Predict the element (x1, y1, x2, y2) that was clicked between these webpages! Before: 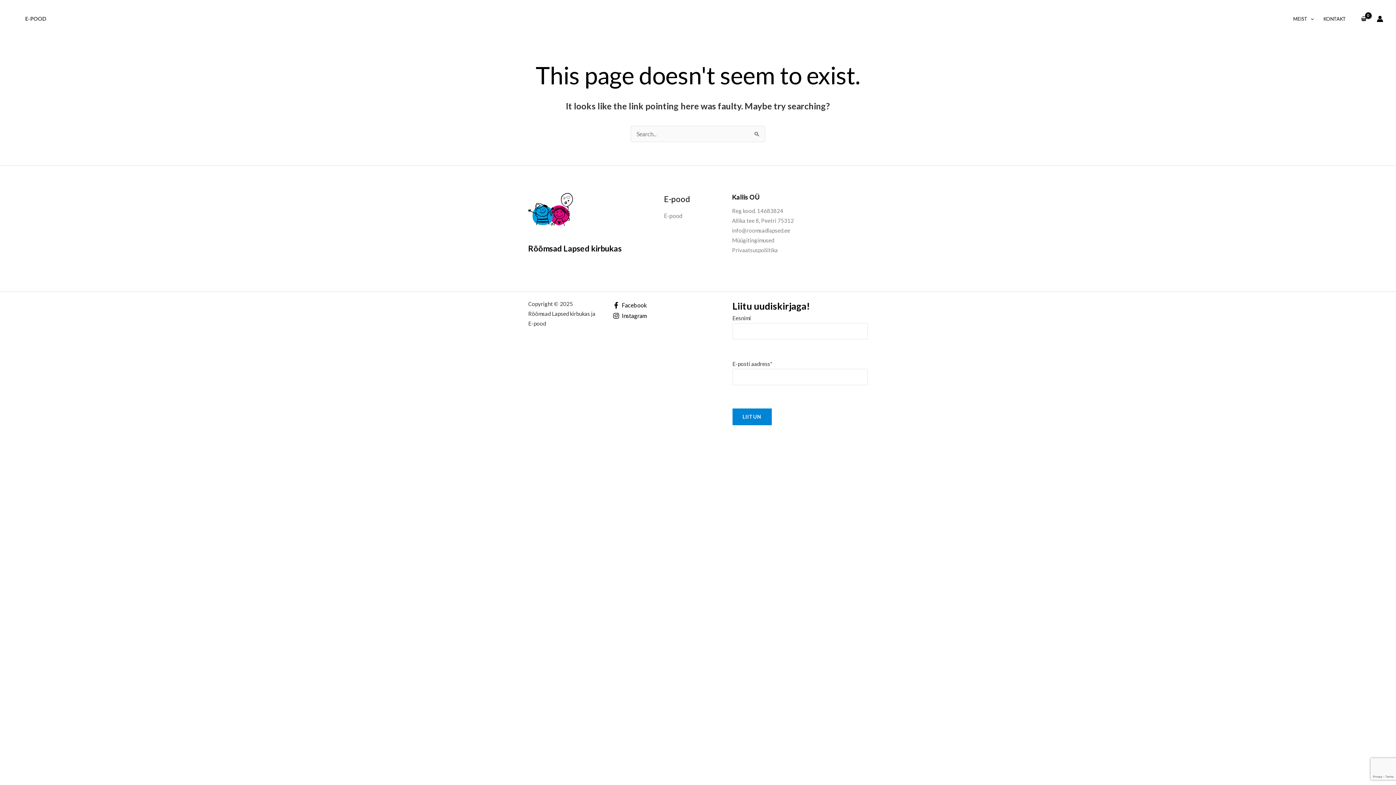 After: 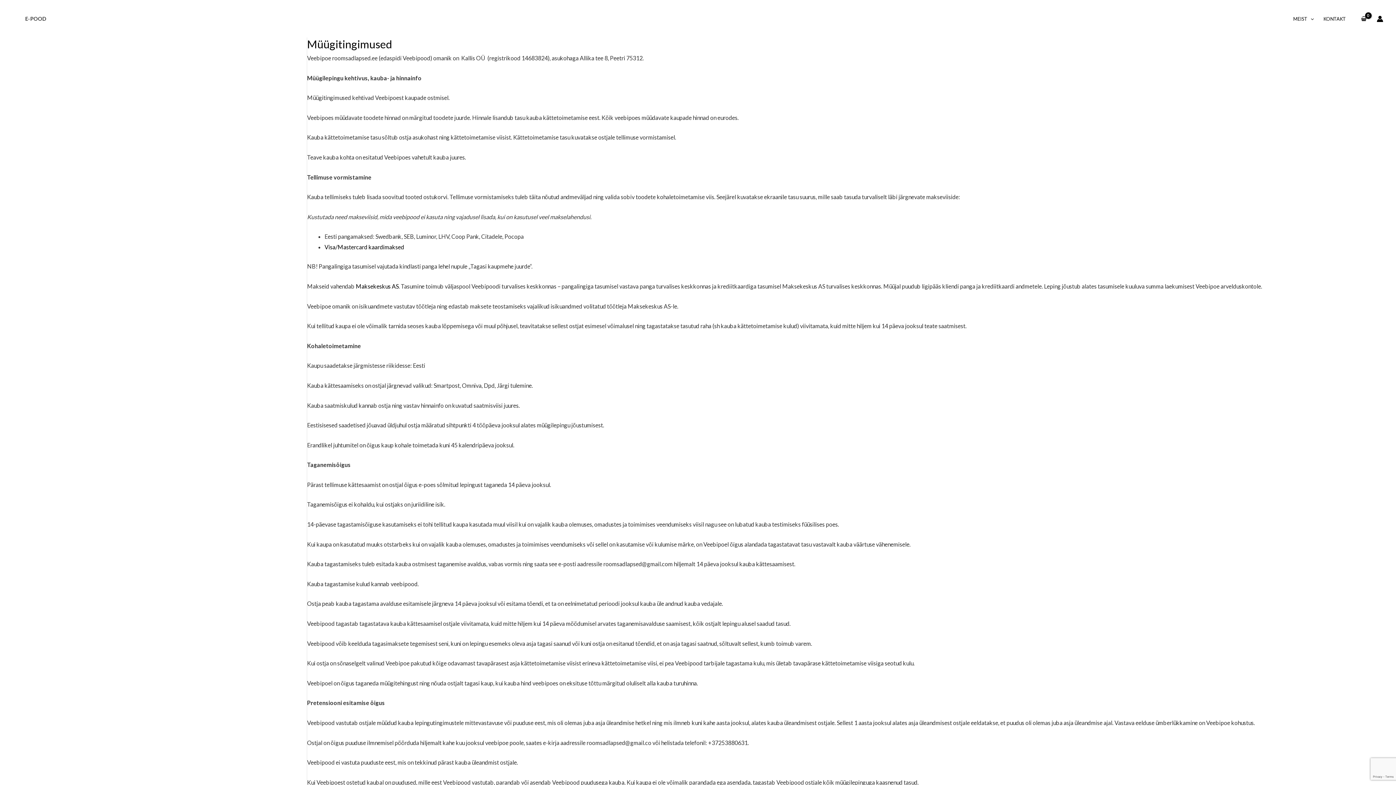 Action: bbox: (732, 236, 774, 243) label: Müügitingimused